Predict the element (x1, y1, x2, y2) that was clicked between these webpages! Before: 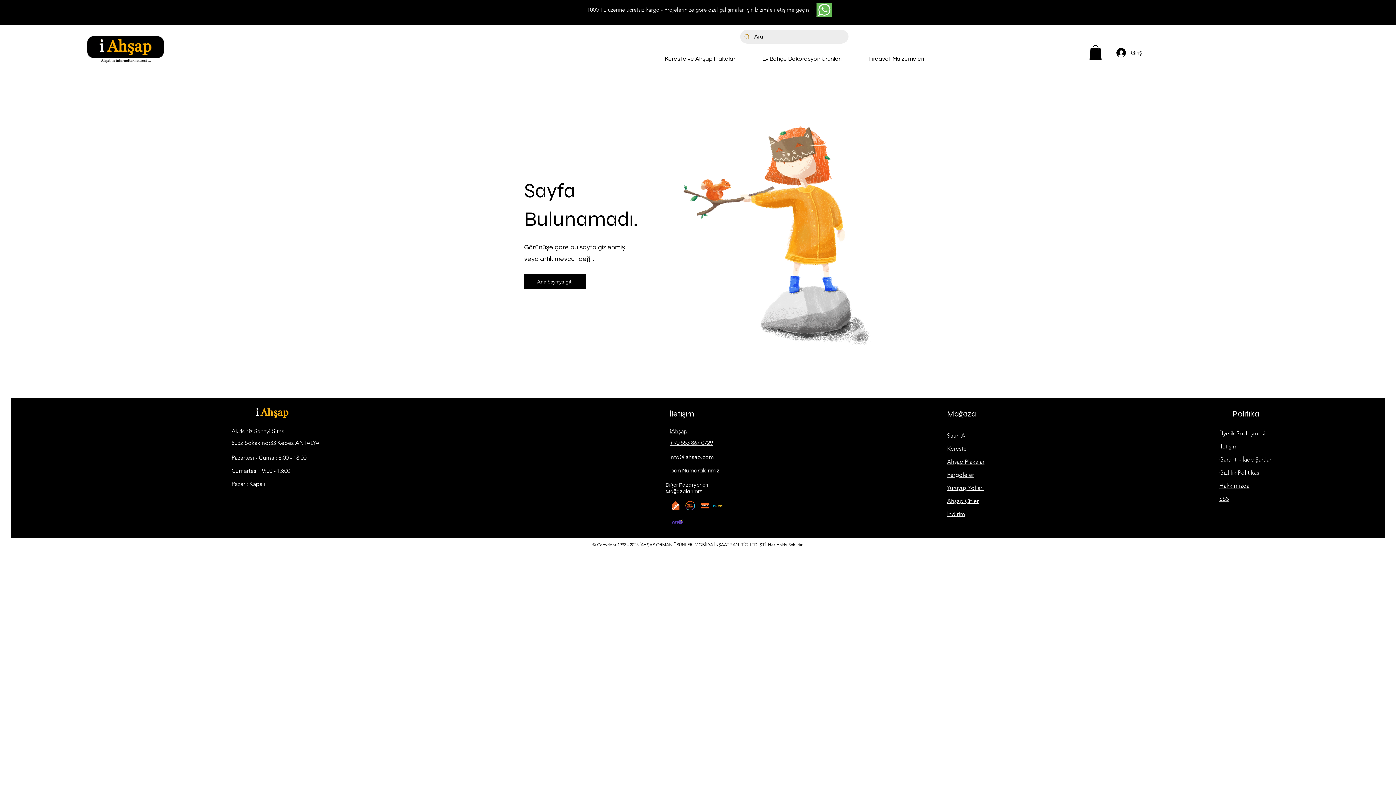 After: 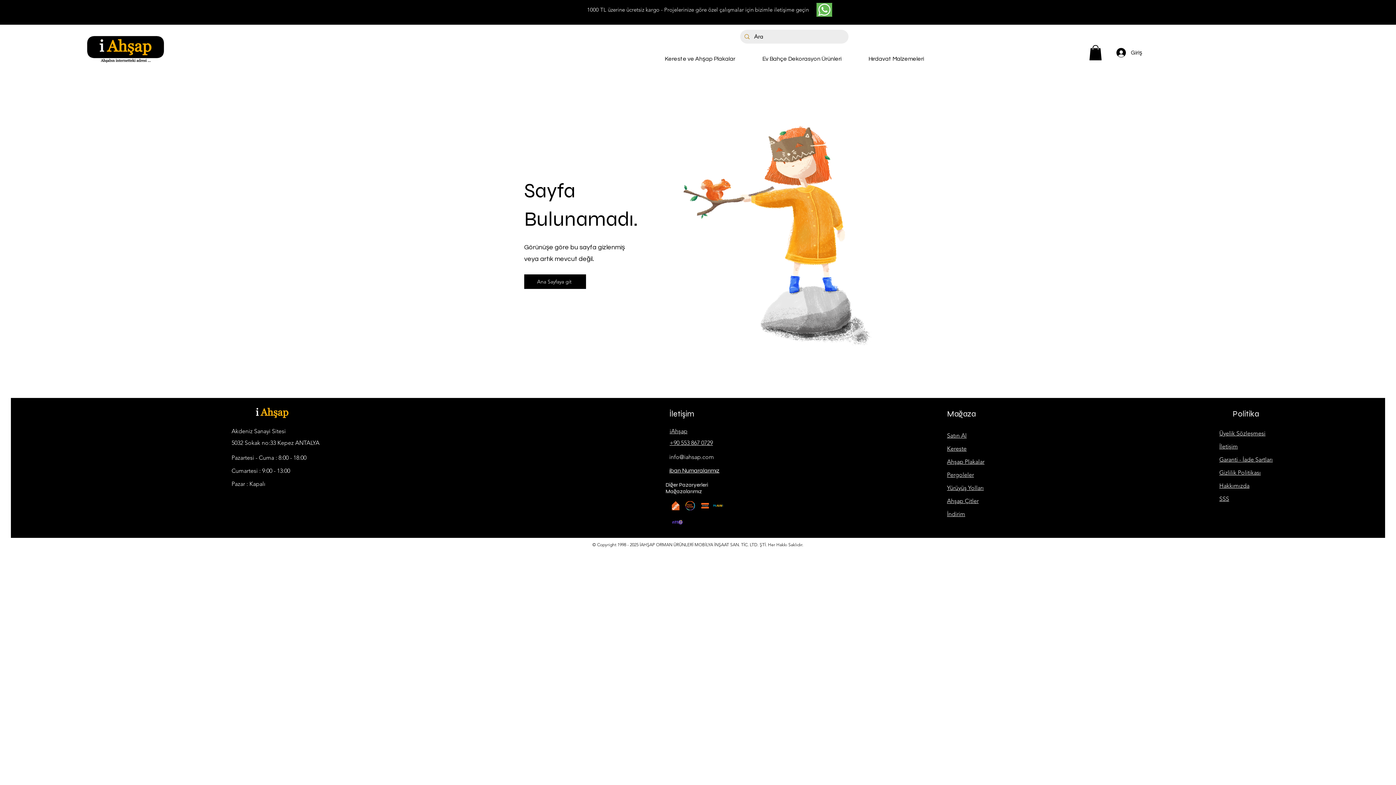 Action: bbox: (816, 2, 832, 16)